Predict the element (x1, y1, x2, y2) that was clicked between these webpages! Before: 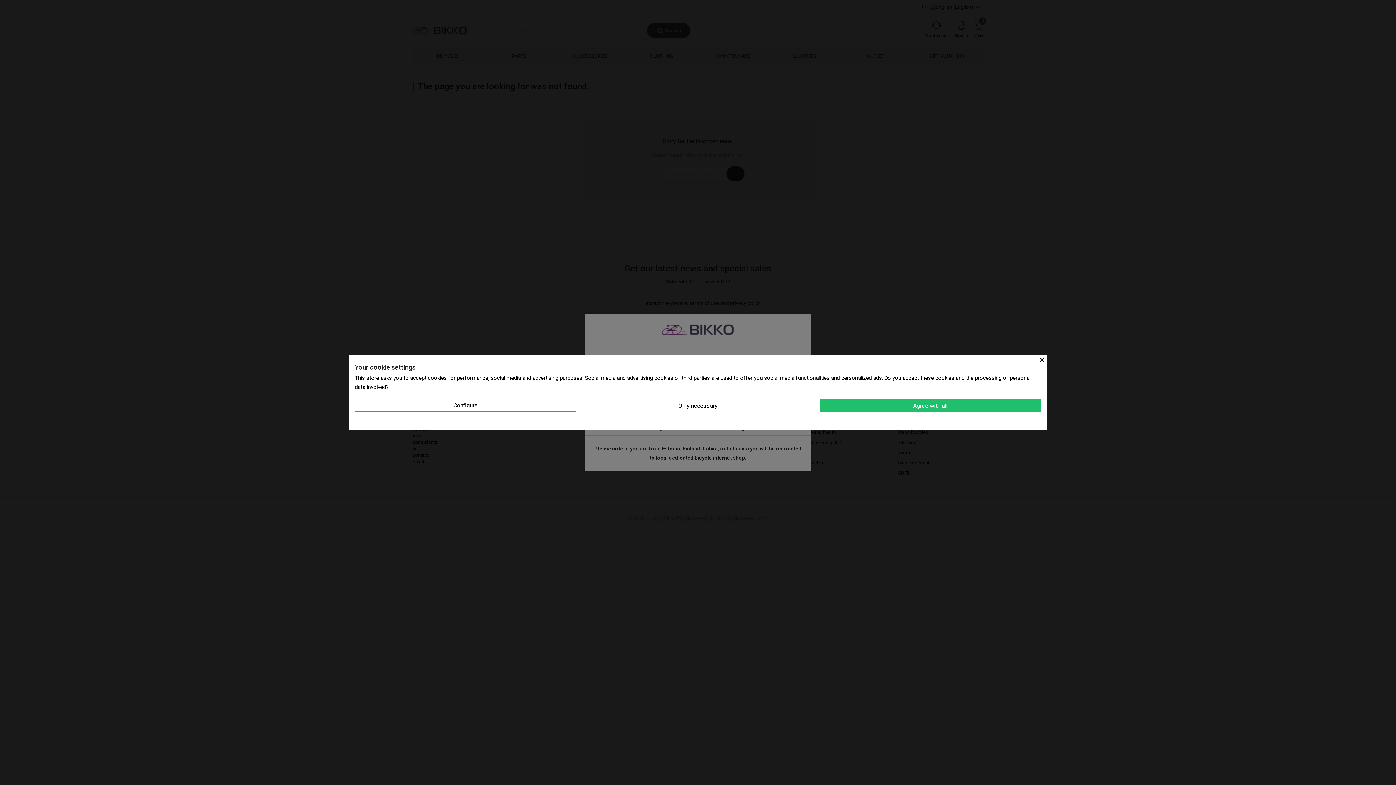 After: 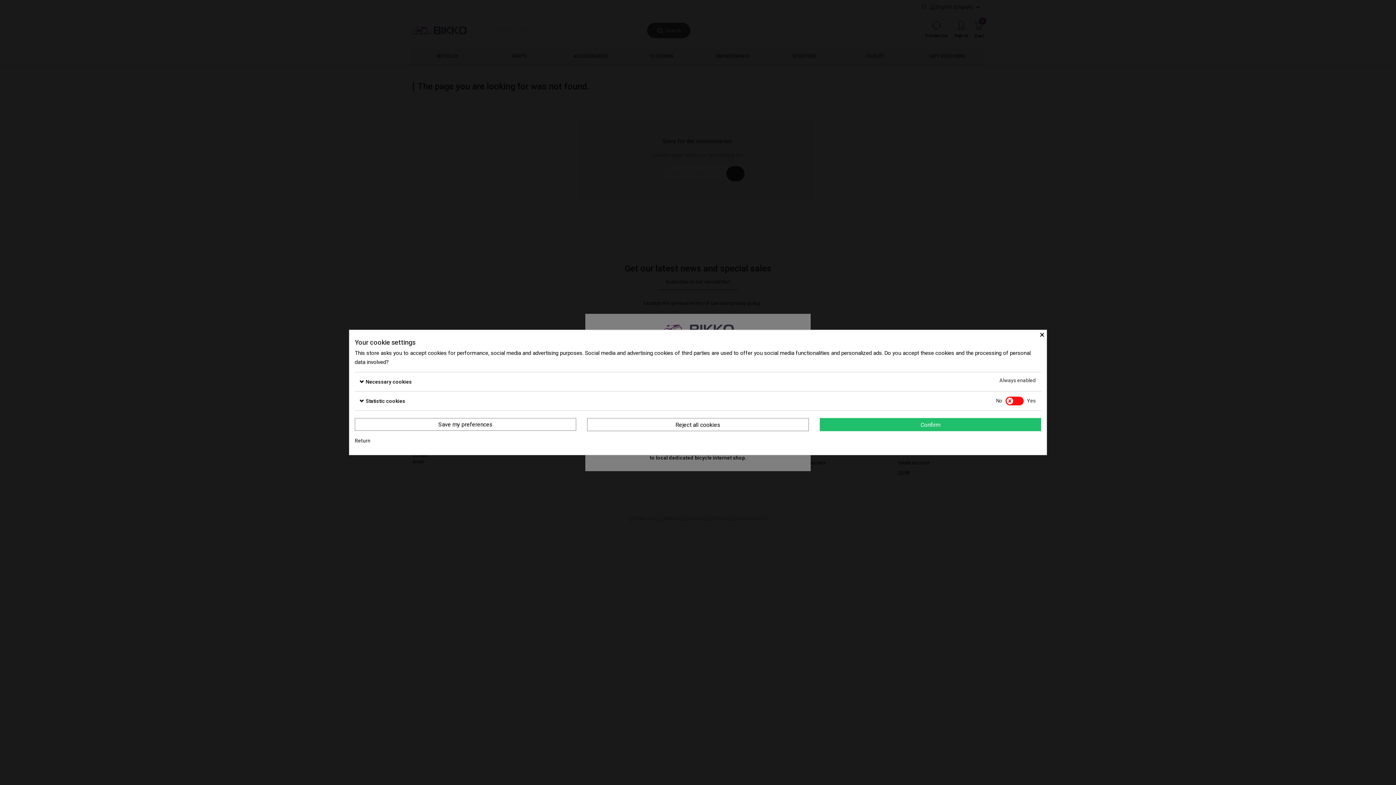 Action: label: Configure bbox: (354, 399, 576, 411)